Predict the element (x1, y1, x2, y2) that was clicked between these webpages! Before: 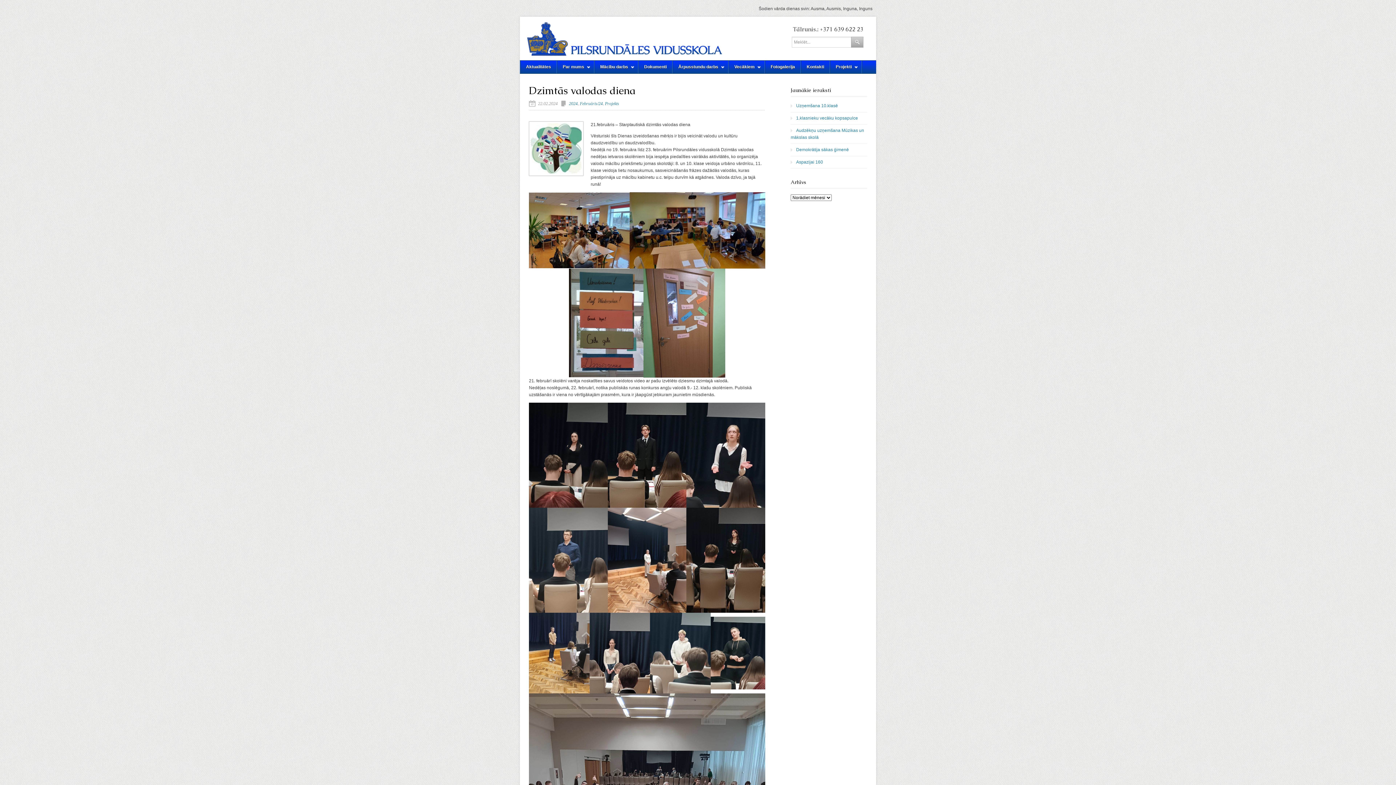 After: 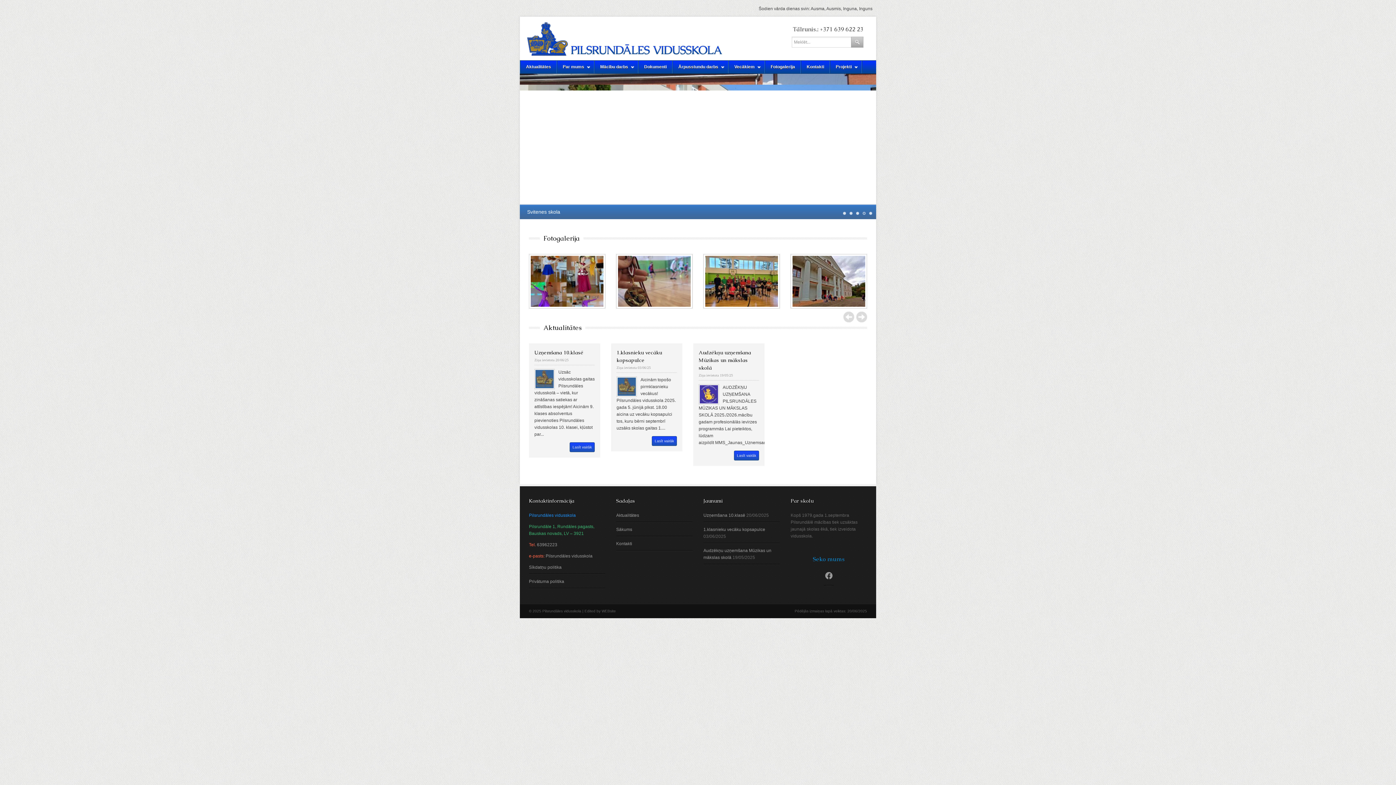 Action: bbox: (520, 16, 876, 60)